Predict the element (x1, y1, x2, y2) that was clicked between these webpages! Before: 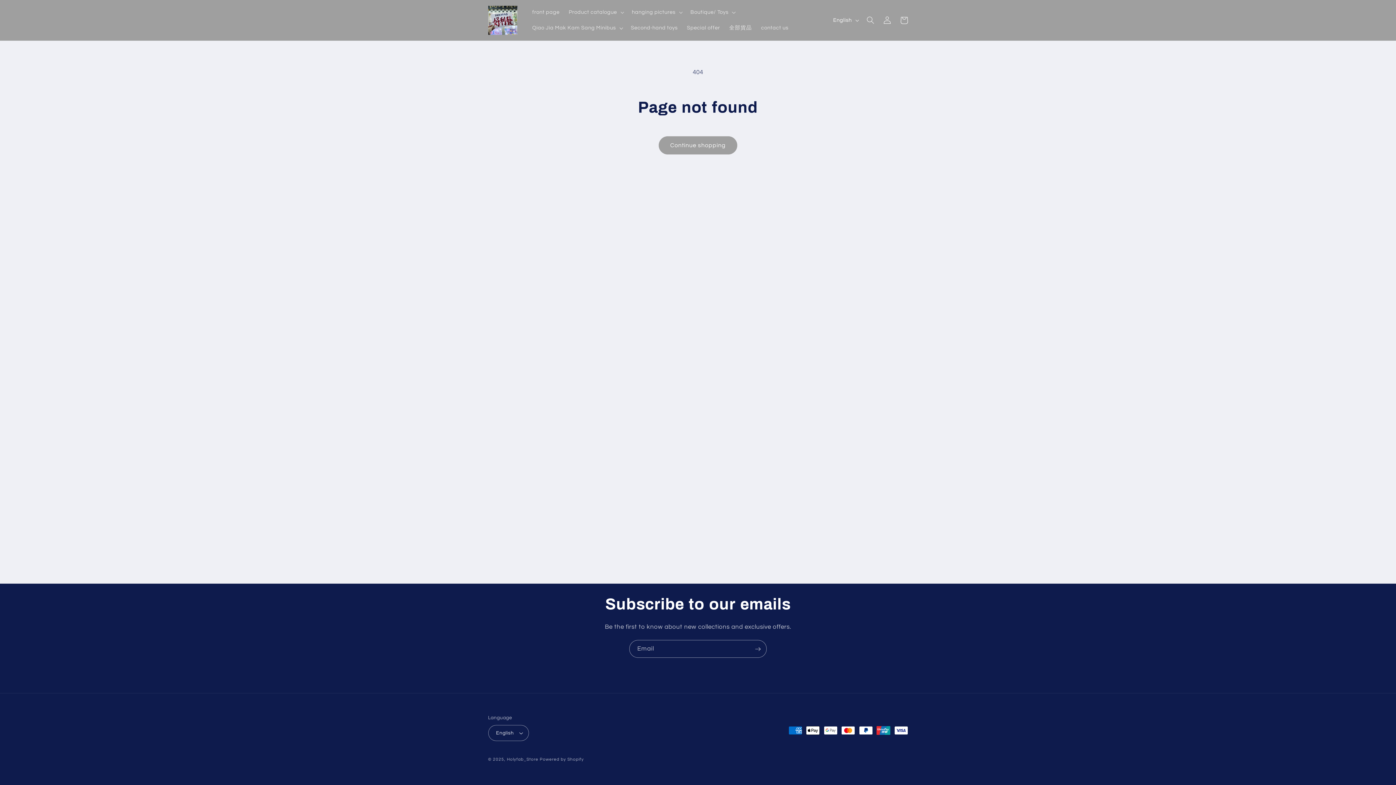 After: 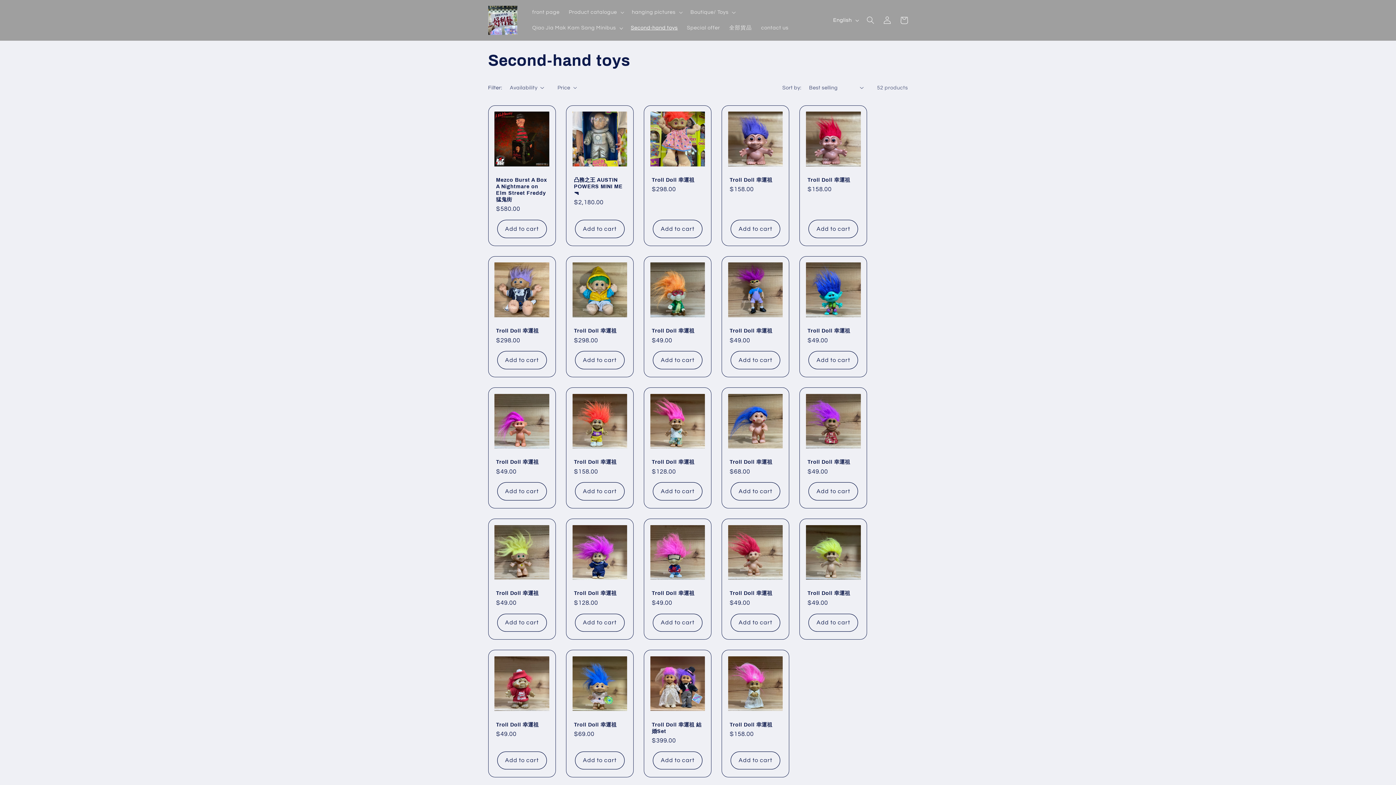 Action: label: Second-hand toys bbox: (626, 20, 682, 36)